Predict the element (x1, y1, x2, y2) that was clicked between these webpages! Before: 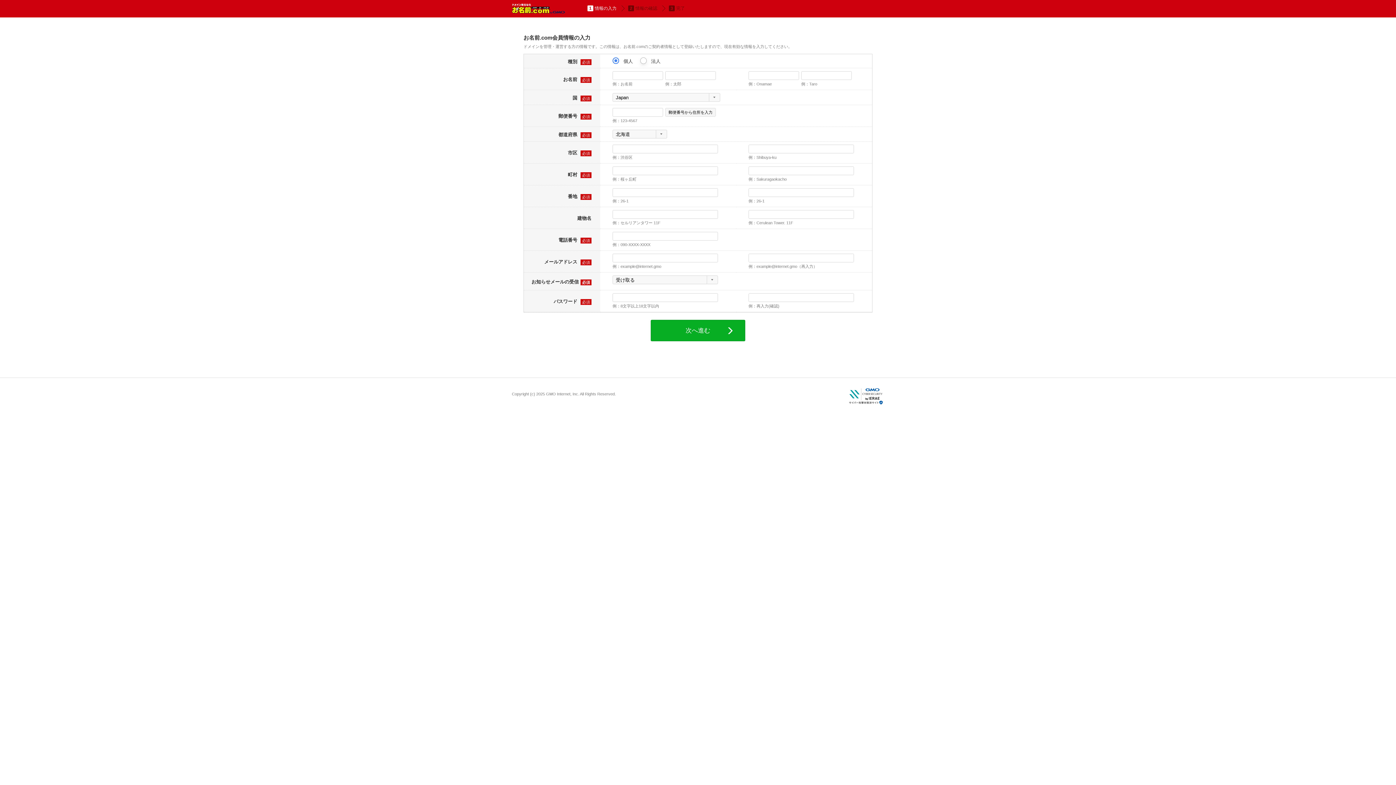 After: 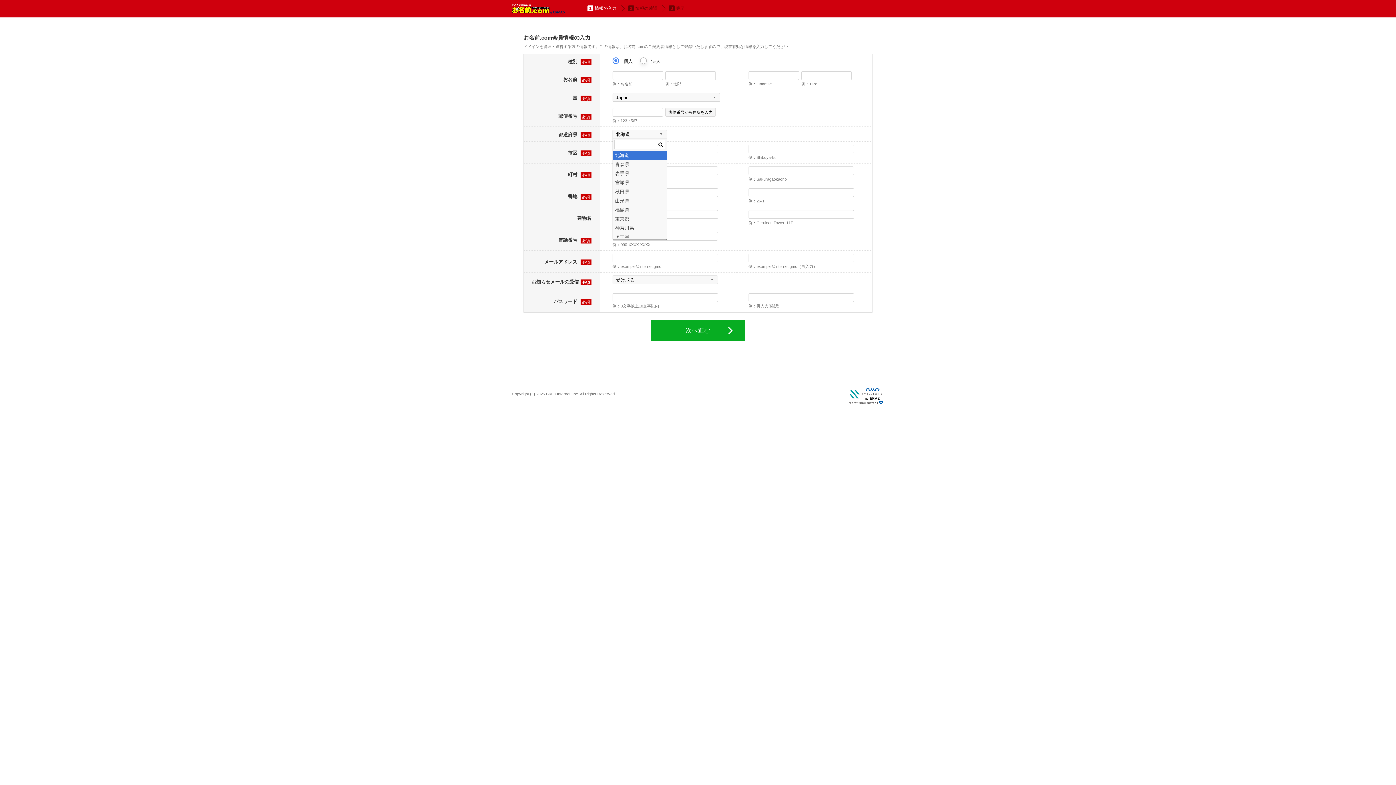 Action: bbox: (612, 129, 667, 138) label: 北海道